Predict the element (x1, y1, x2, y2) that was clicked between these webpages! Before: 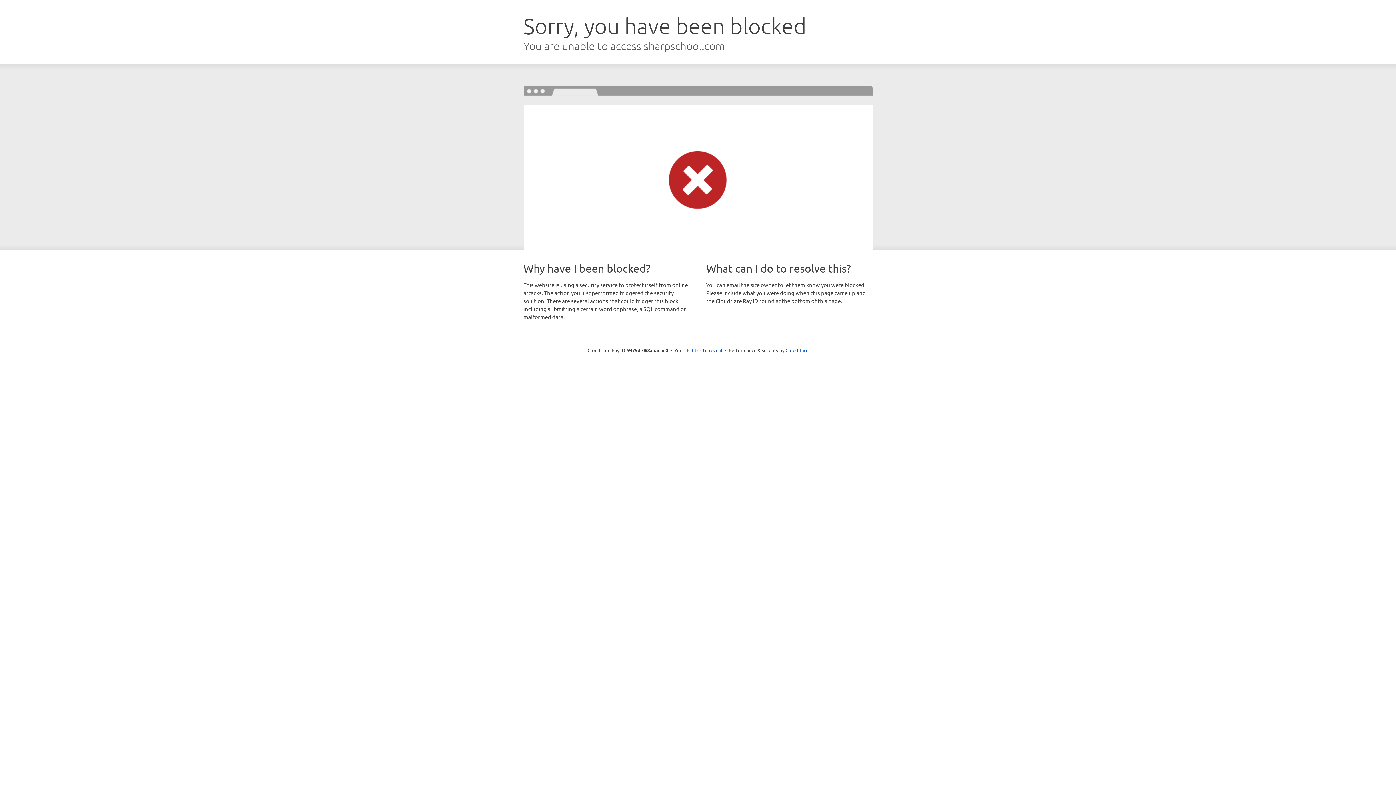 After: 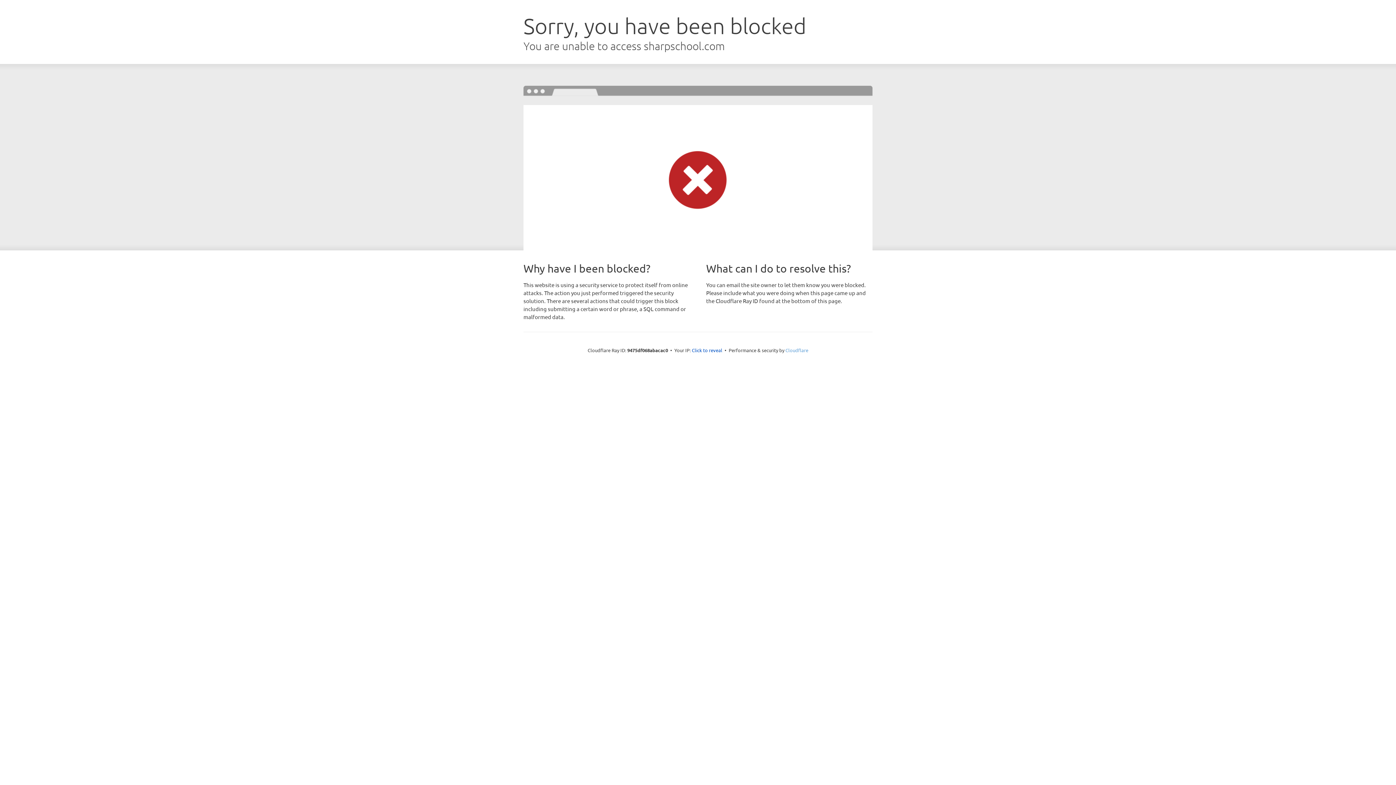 Action: bbox: (785, 347, 808, 353) label: Cloudflare